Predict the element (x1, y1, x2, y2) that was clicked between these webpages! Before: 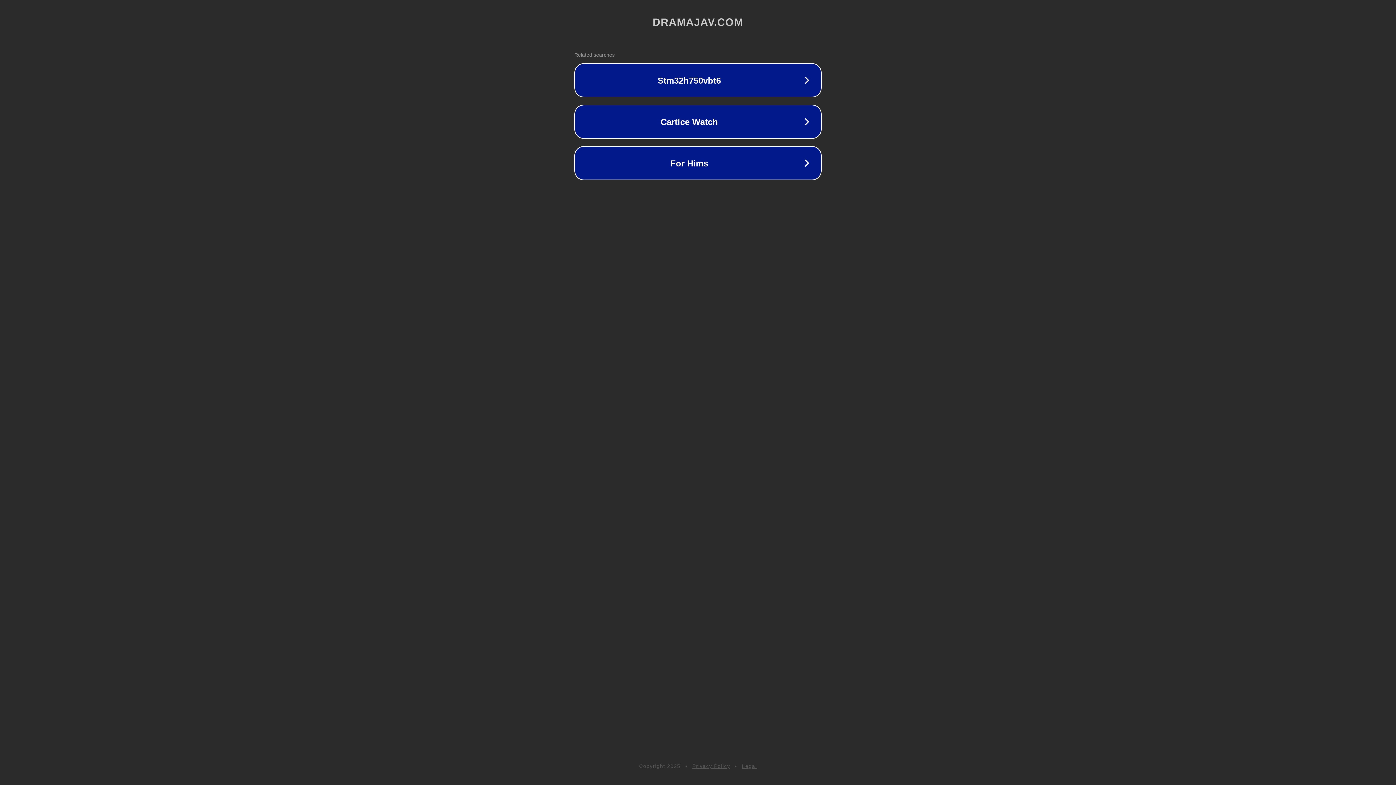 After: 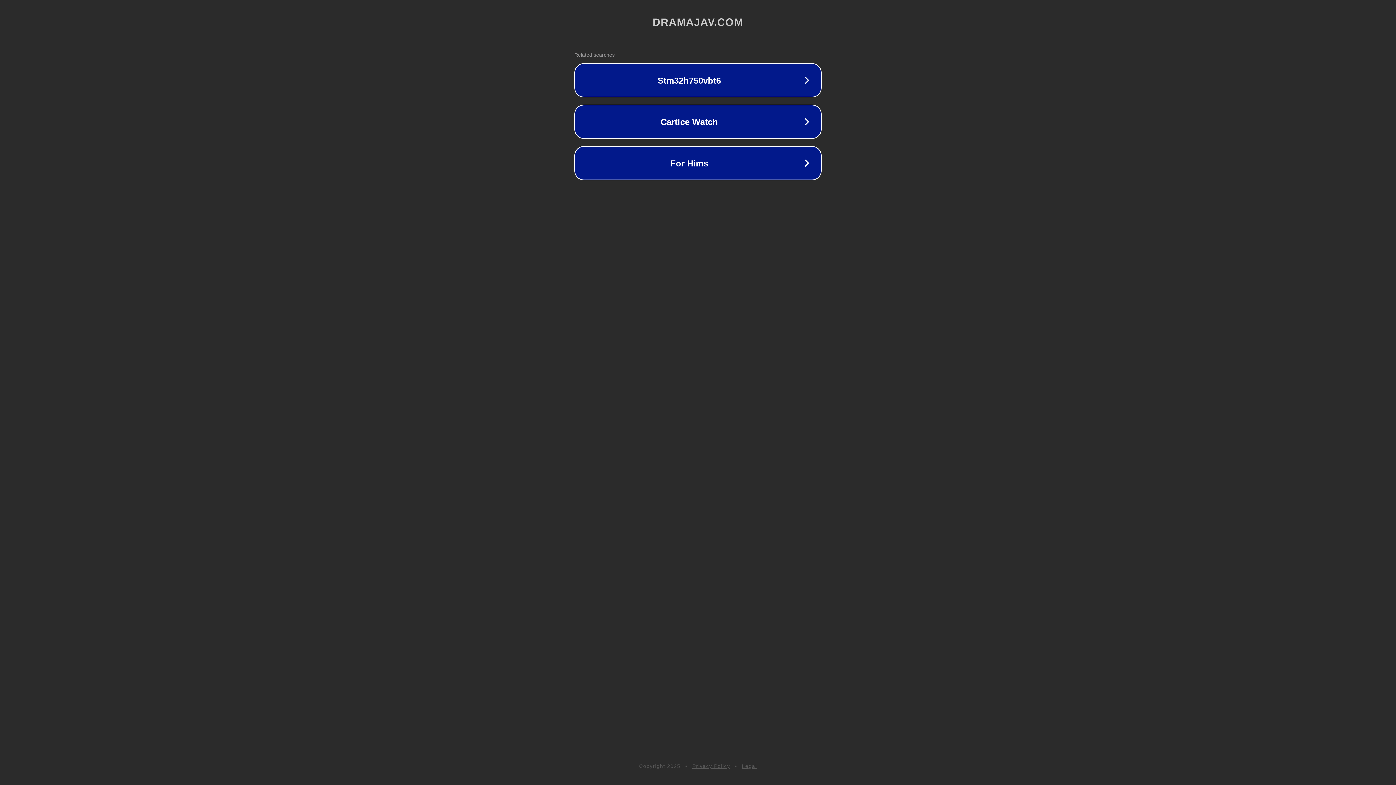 Action: label: Legal bbox: (742, 763, 757, 769)